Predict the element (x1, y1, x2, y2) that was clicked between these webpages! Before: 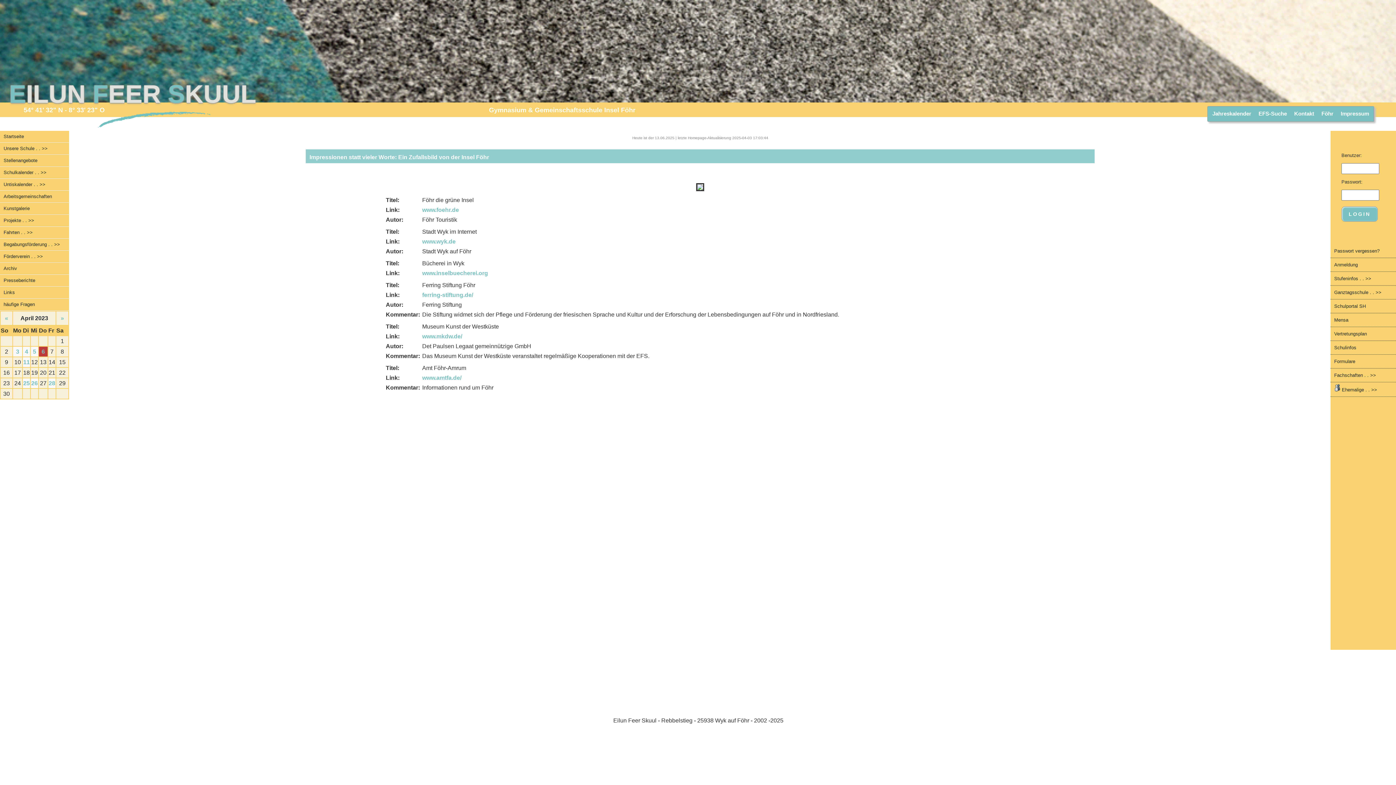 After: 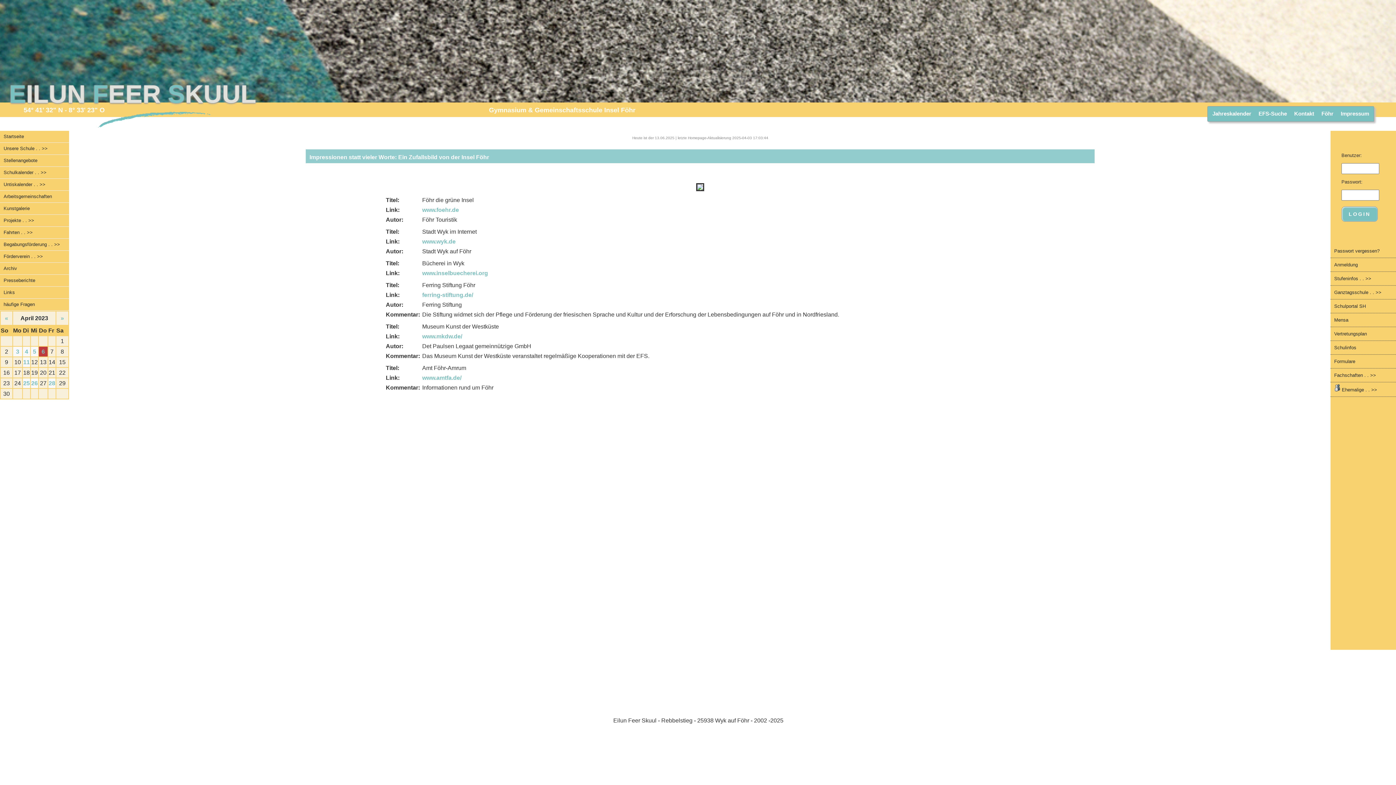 Action: label: www.inselbuecherei.org bbox: (422, 270, 488, 276)